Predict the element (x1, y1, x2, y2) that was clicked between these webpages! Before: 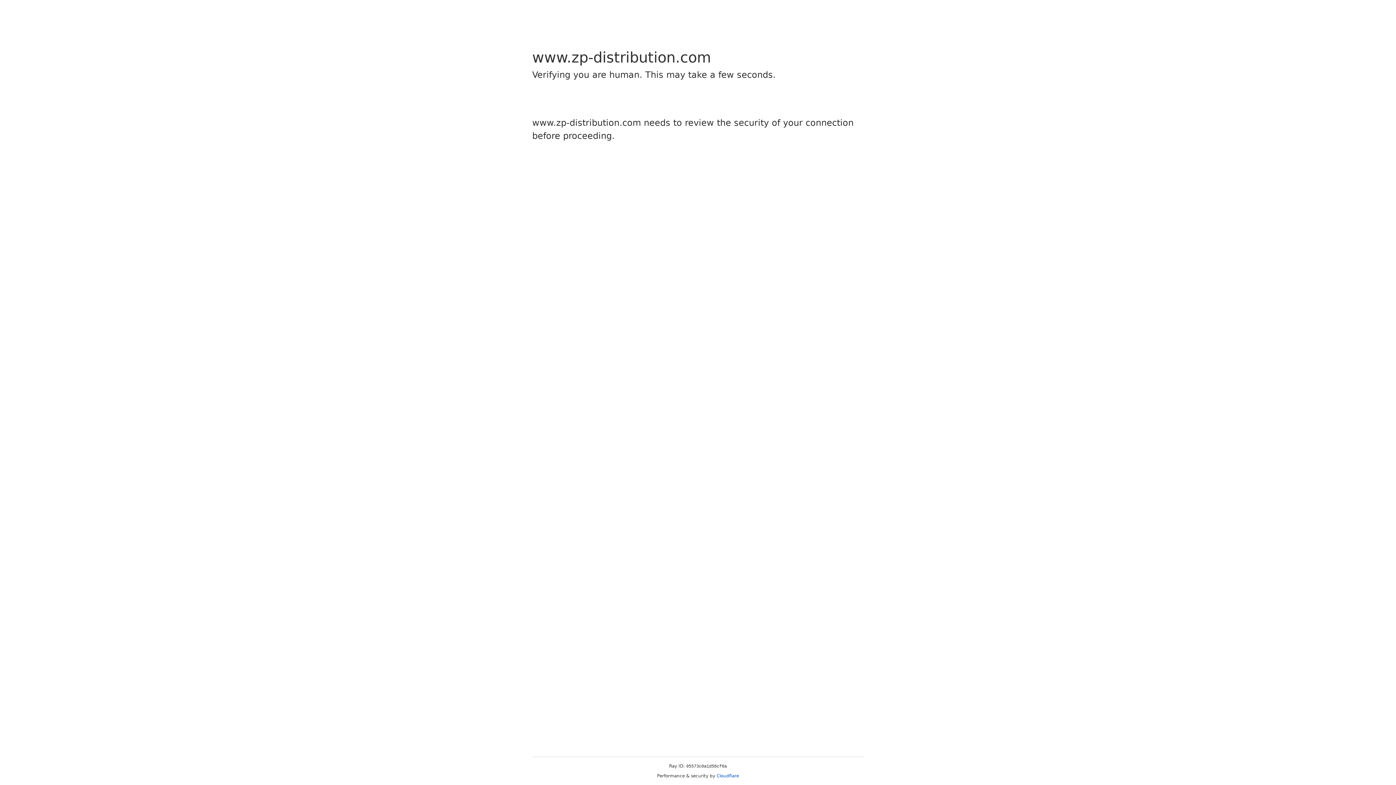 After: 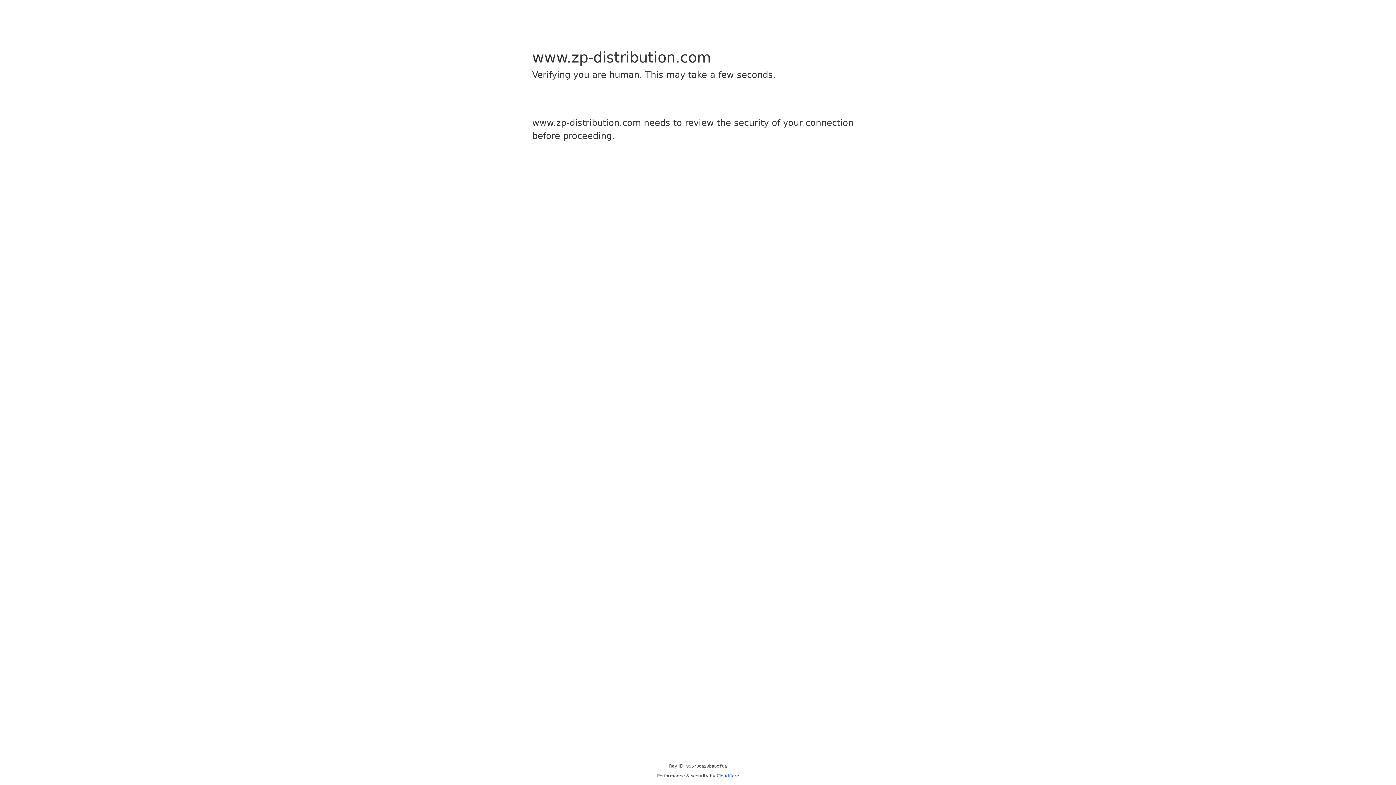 Action: bbox: (716, 773, 739, 778) label: Cloudflare